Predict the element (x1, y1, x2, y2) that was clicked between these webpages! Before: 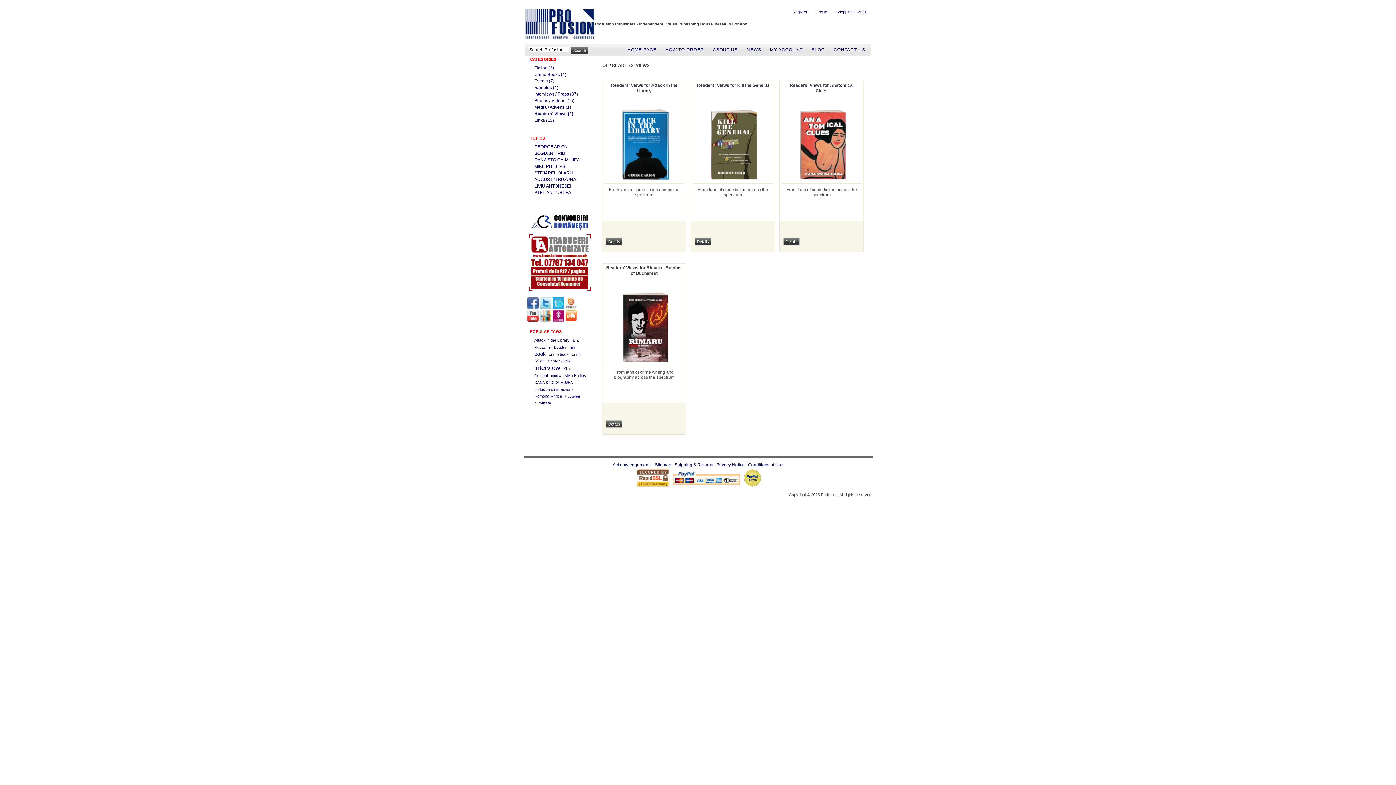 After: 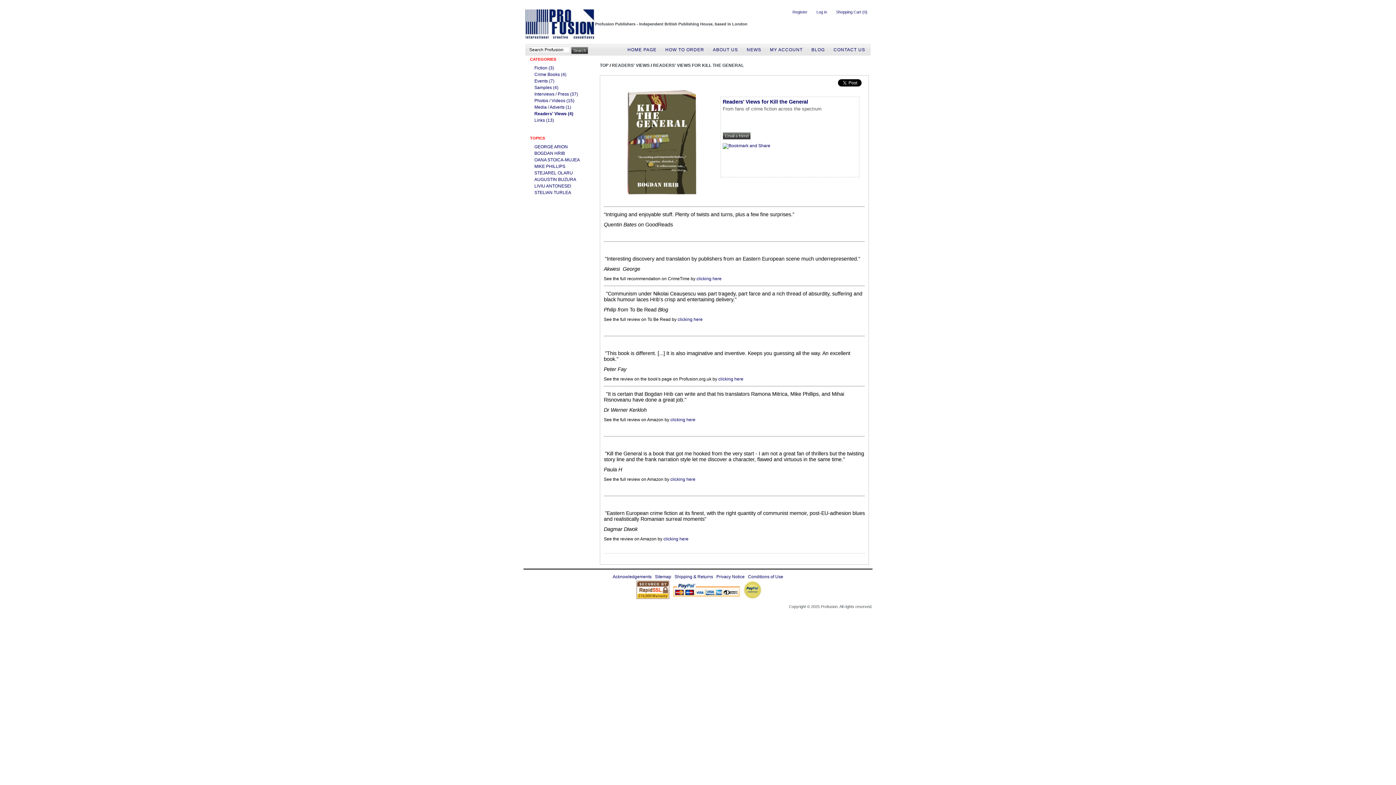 Action: bbox: (705, 177, 760, 182)